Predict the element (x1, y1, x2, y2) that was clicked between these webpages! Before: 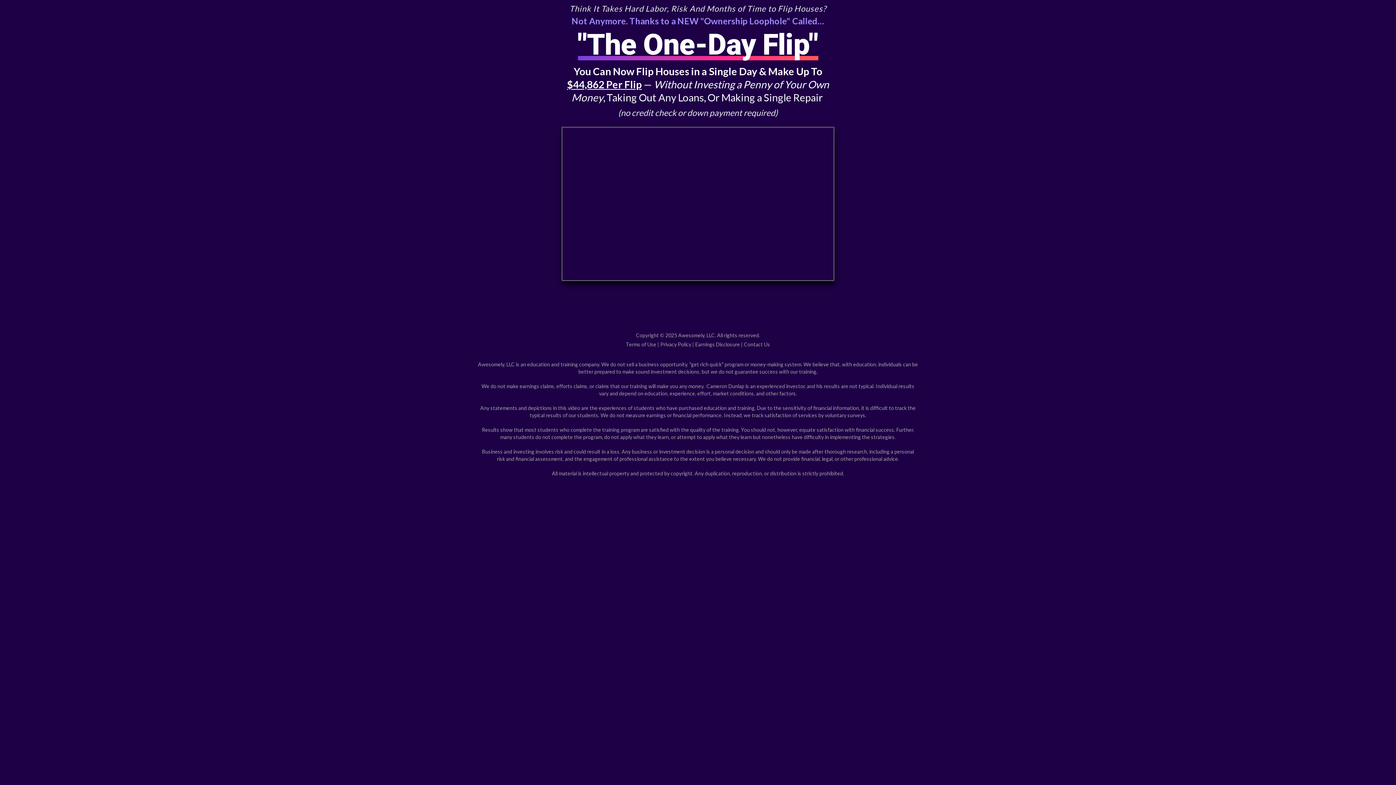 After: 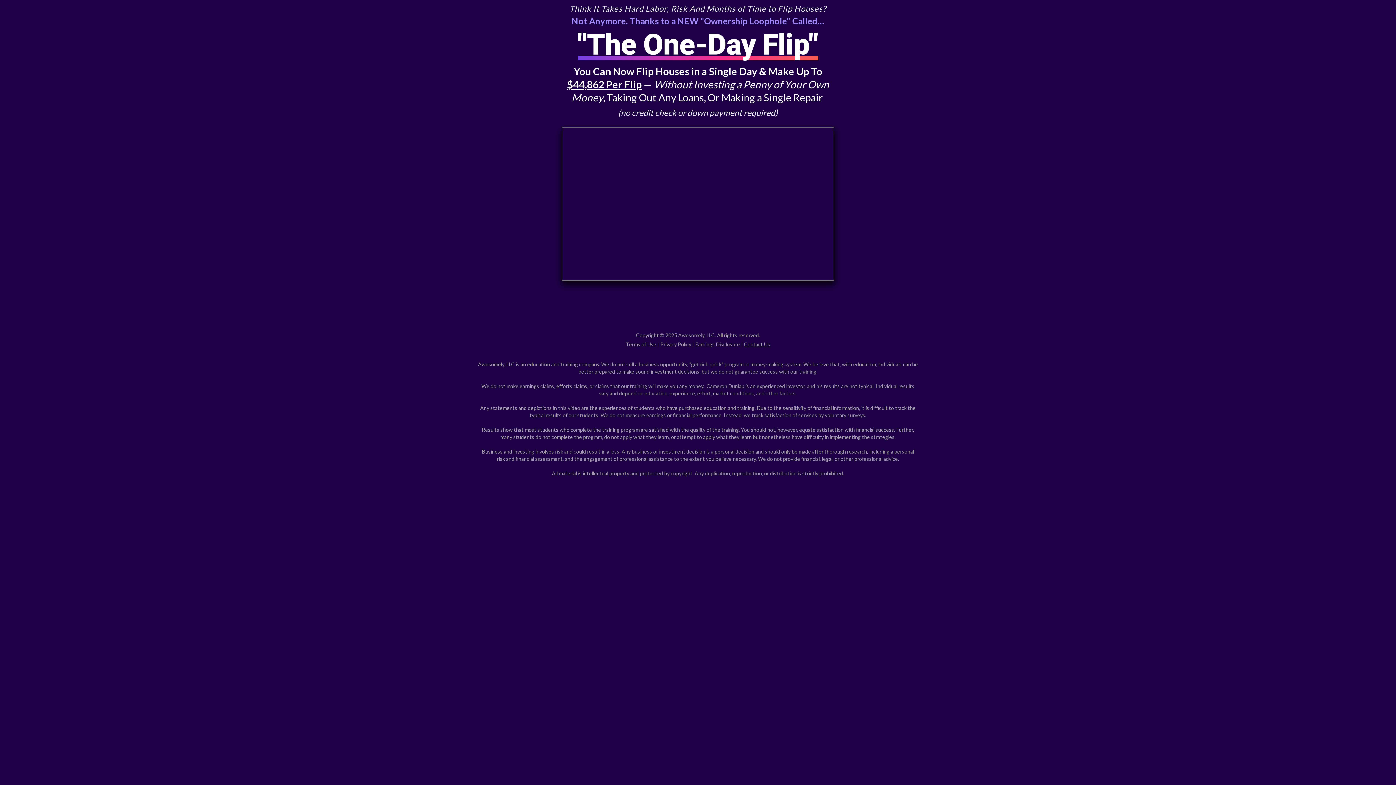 Action: bbox: (744, 341, 770, 347) label: Contact Us